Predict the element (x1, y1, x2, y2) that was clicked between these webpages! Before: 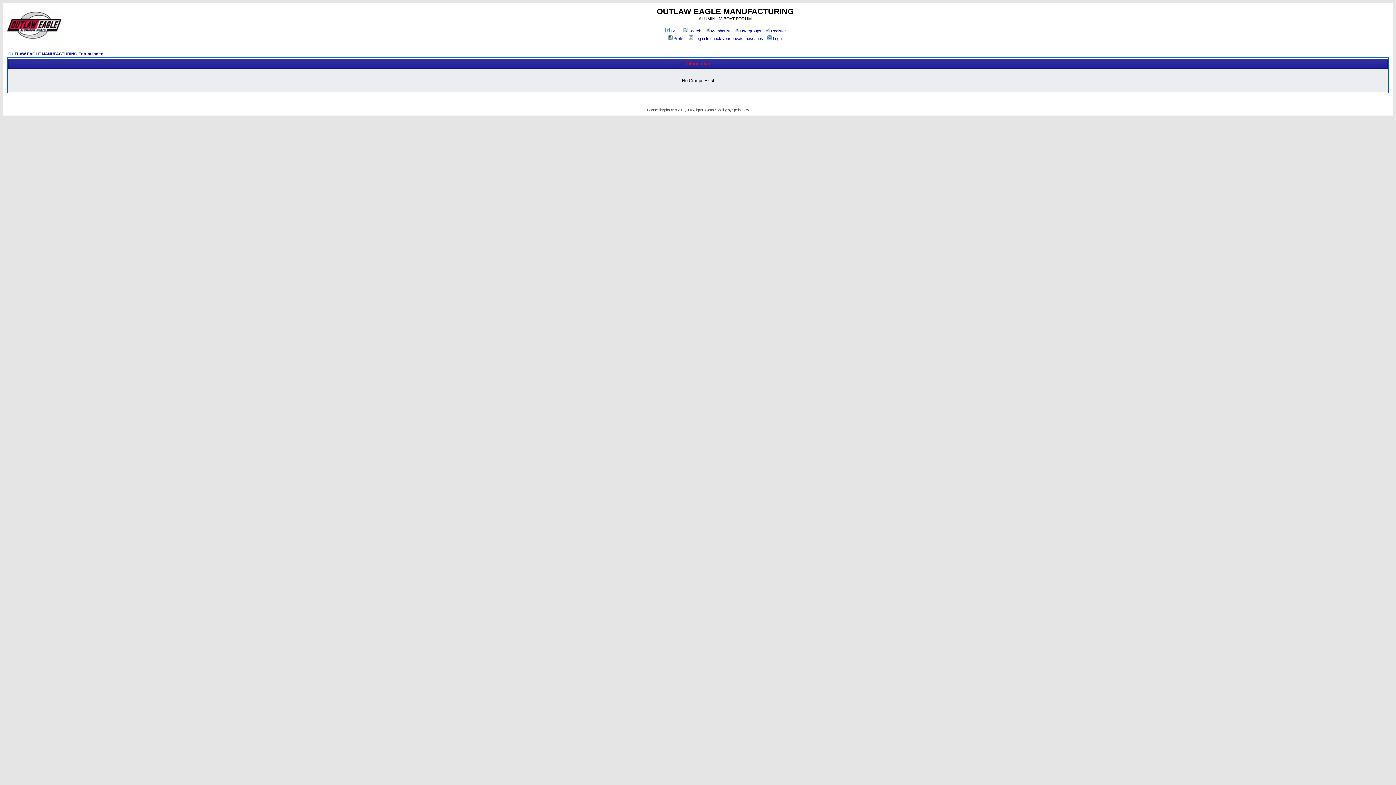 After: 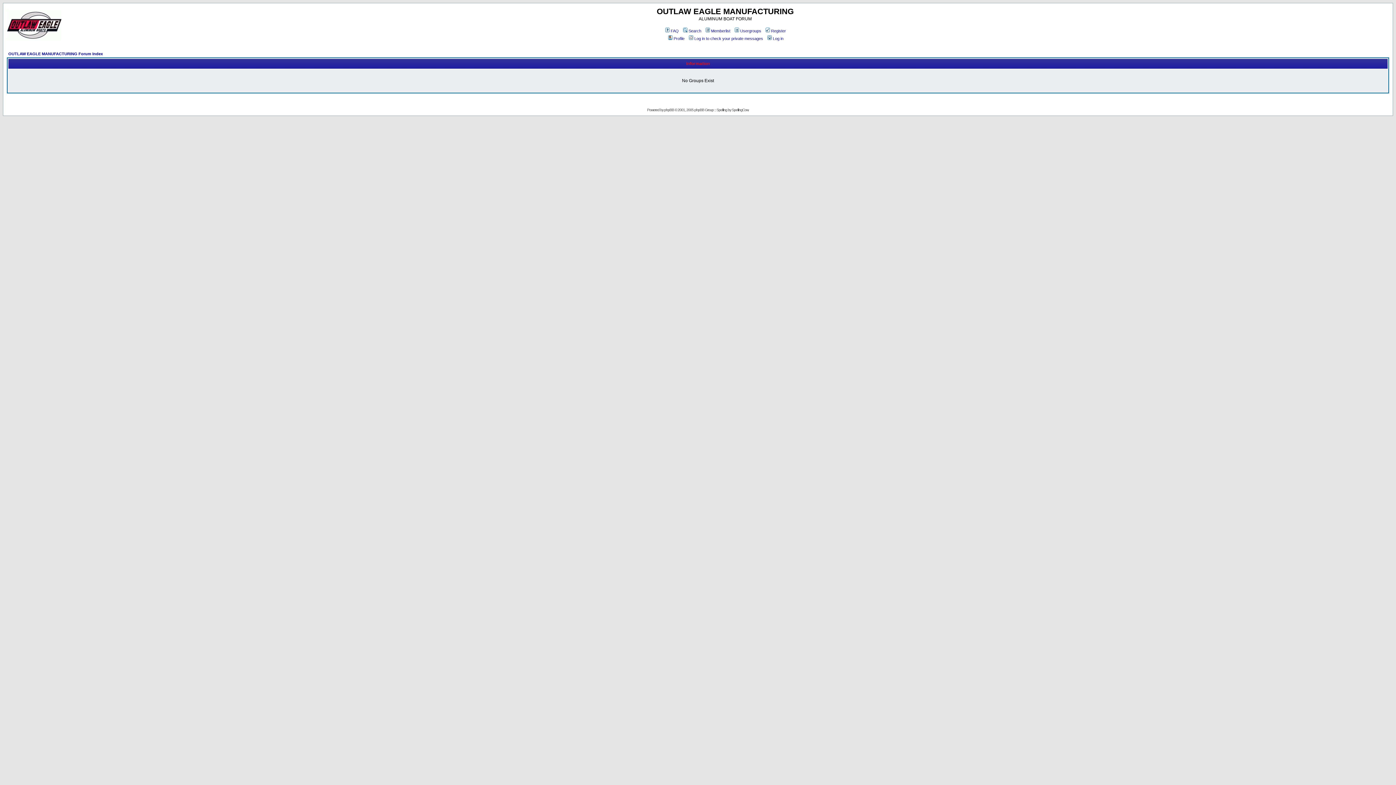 Action: label: Usergroups bbox: (733, 28, 761, 33)